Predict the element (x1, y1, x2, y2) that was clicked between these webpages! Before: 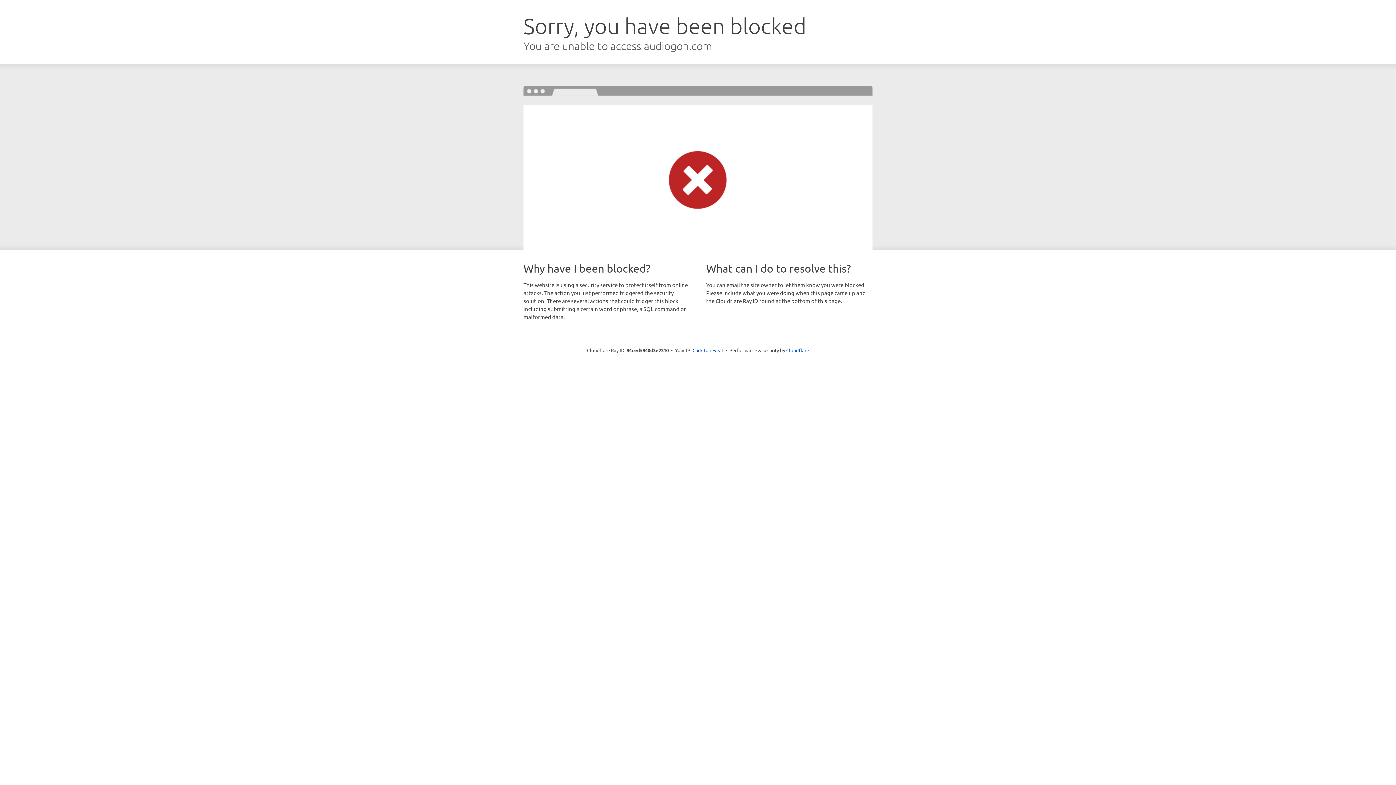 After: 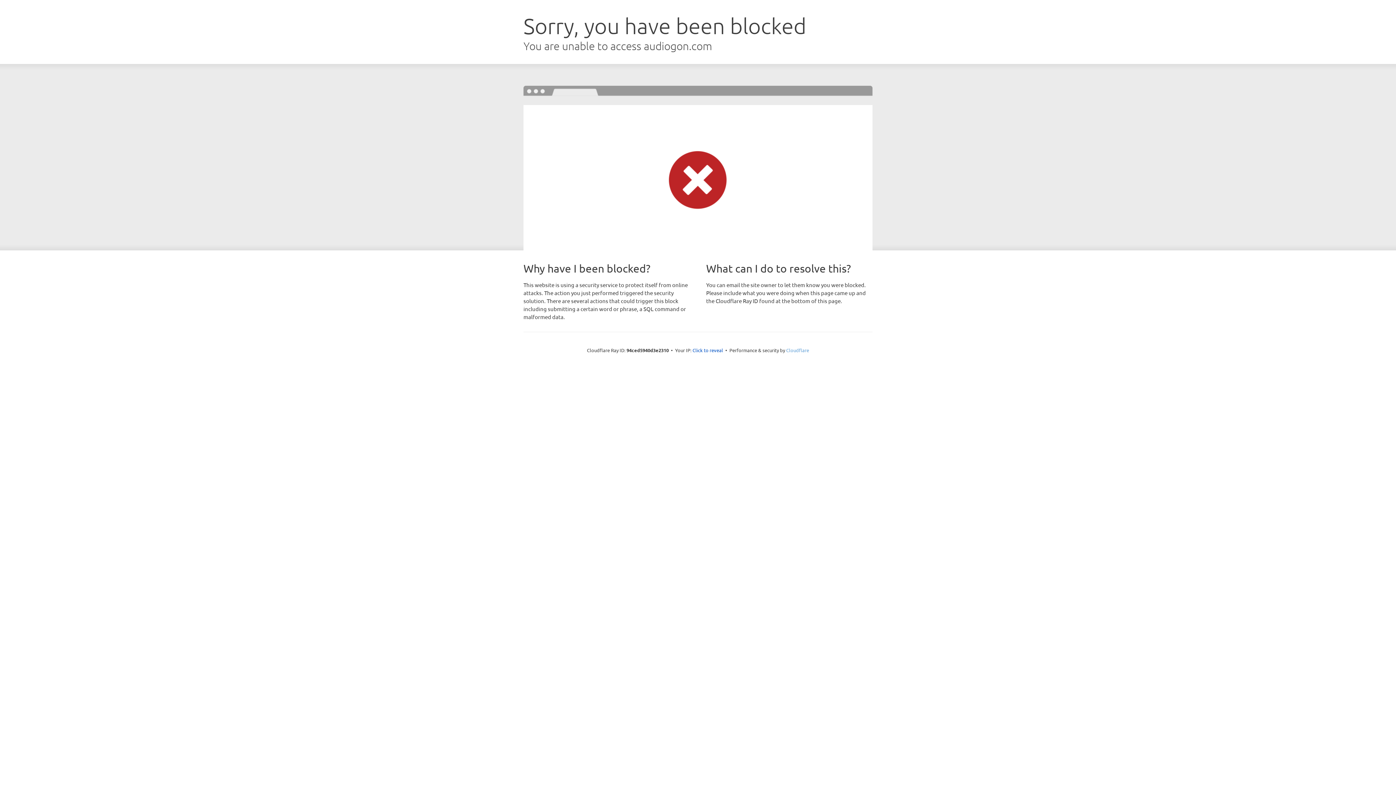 Action: bbox: (786, 347, 809, 353) label: Cloudflare